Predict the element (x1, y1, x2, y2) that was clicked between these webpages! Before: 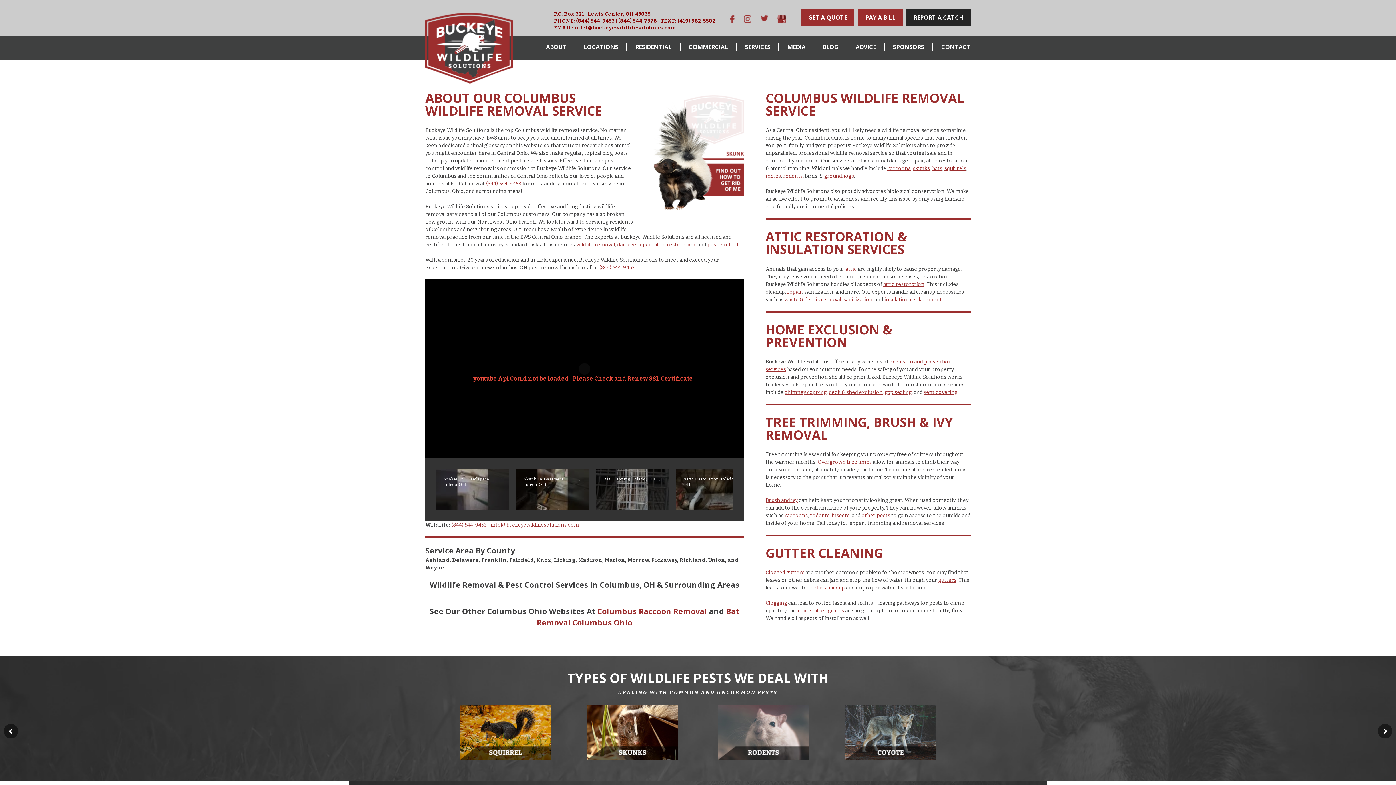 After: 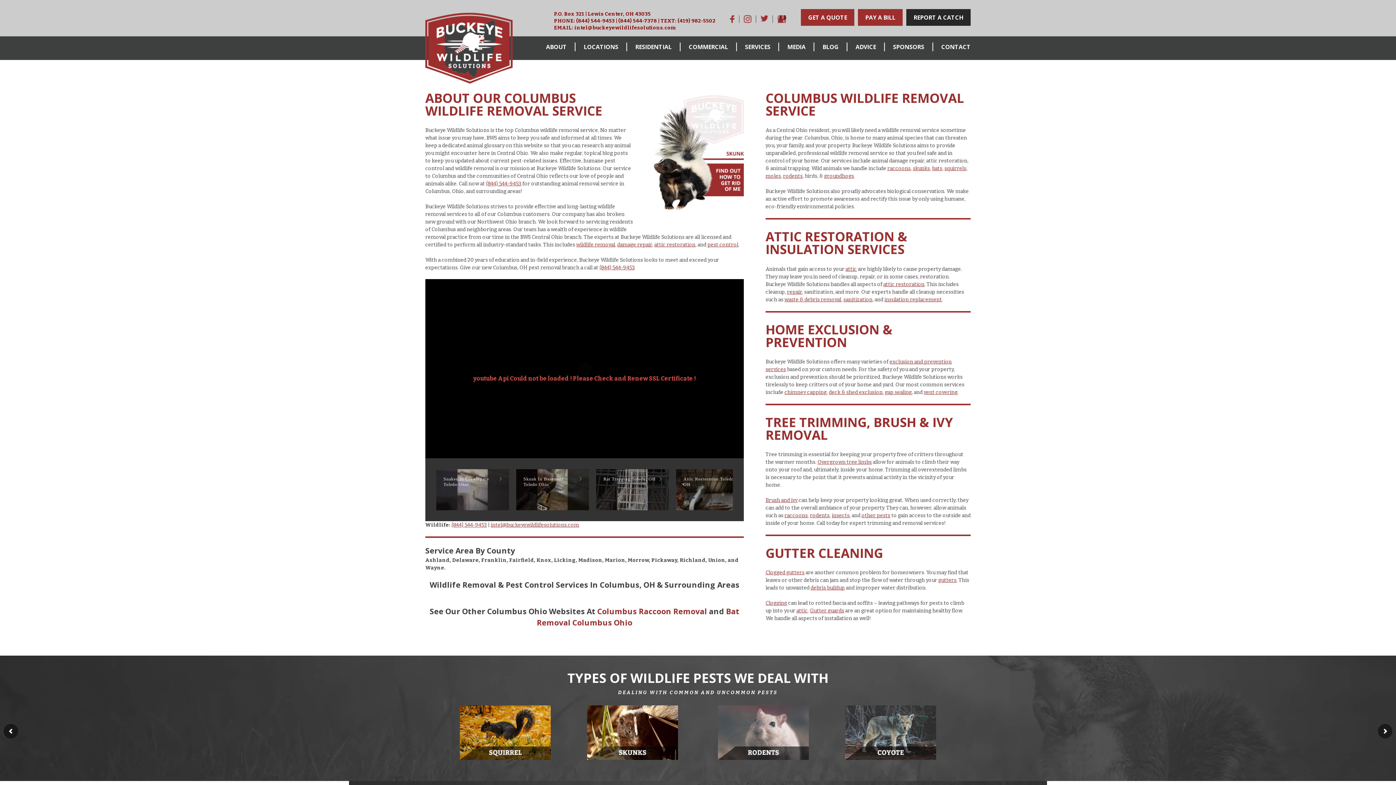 Action: bbox: (730, 18, 734, 24)